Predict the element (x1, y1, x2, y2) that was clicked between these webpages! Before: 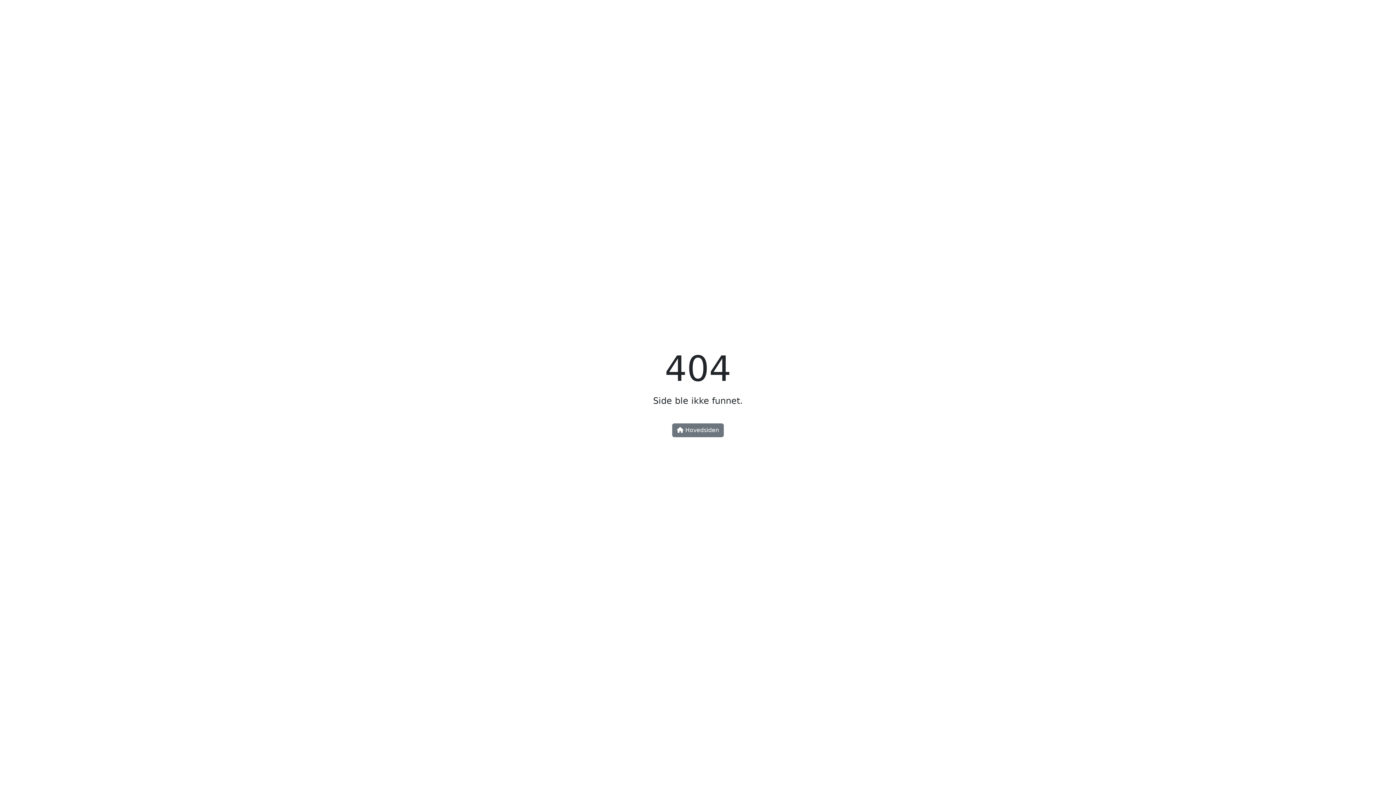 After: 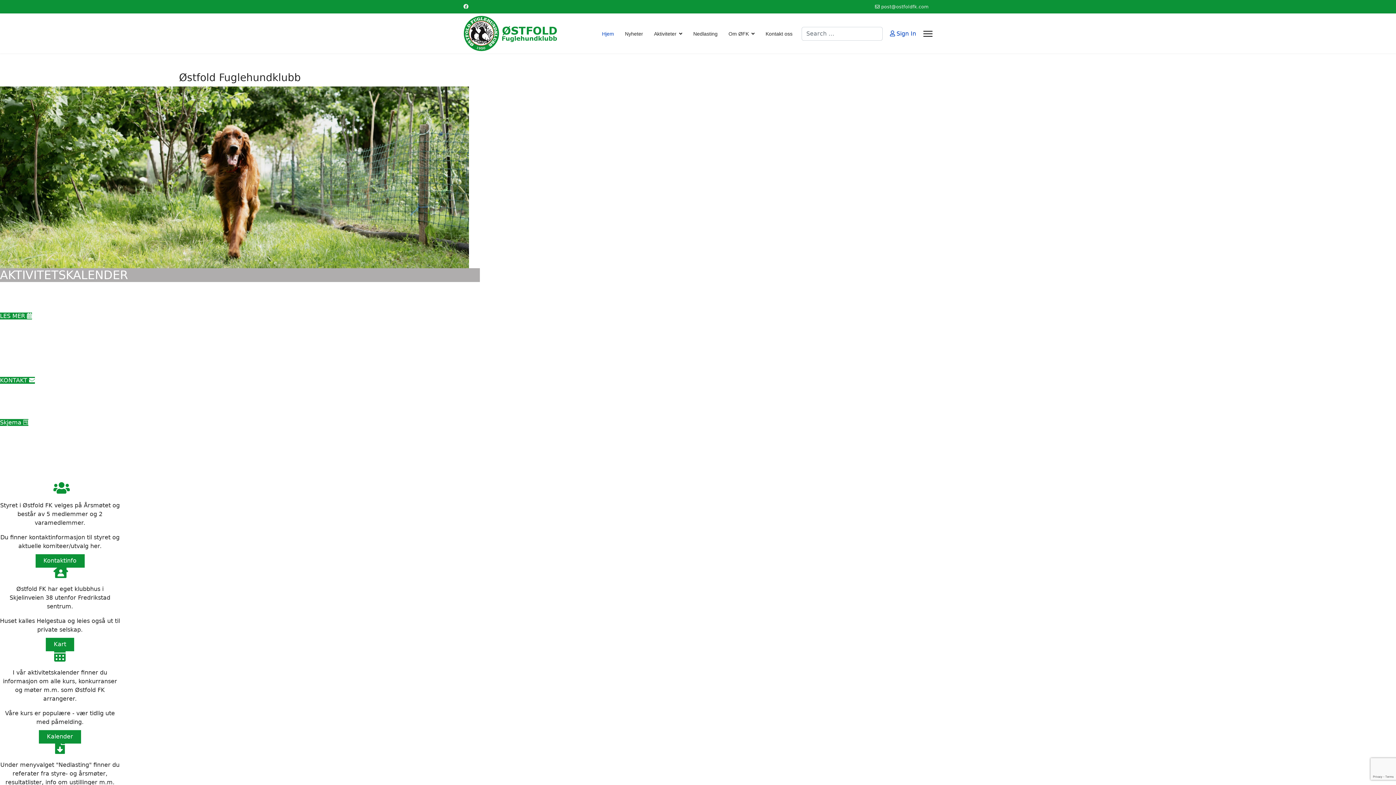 Action: label:  Hovedsiden bbox: (672, 423, 724, 437)